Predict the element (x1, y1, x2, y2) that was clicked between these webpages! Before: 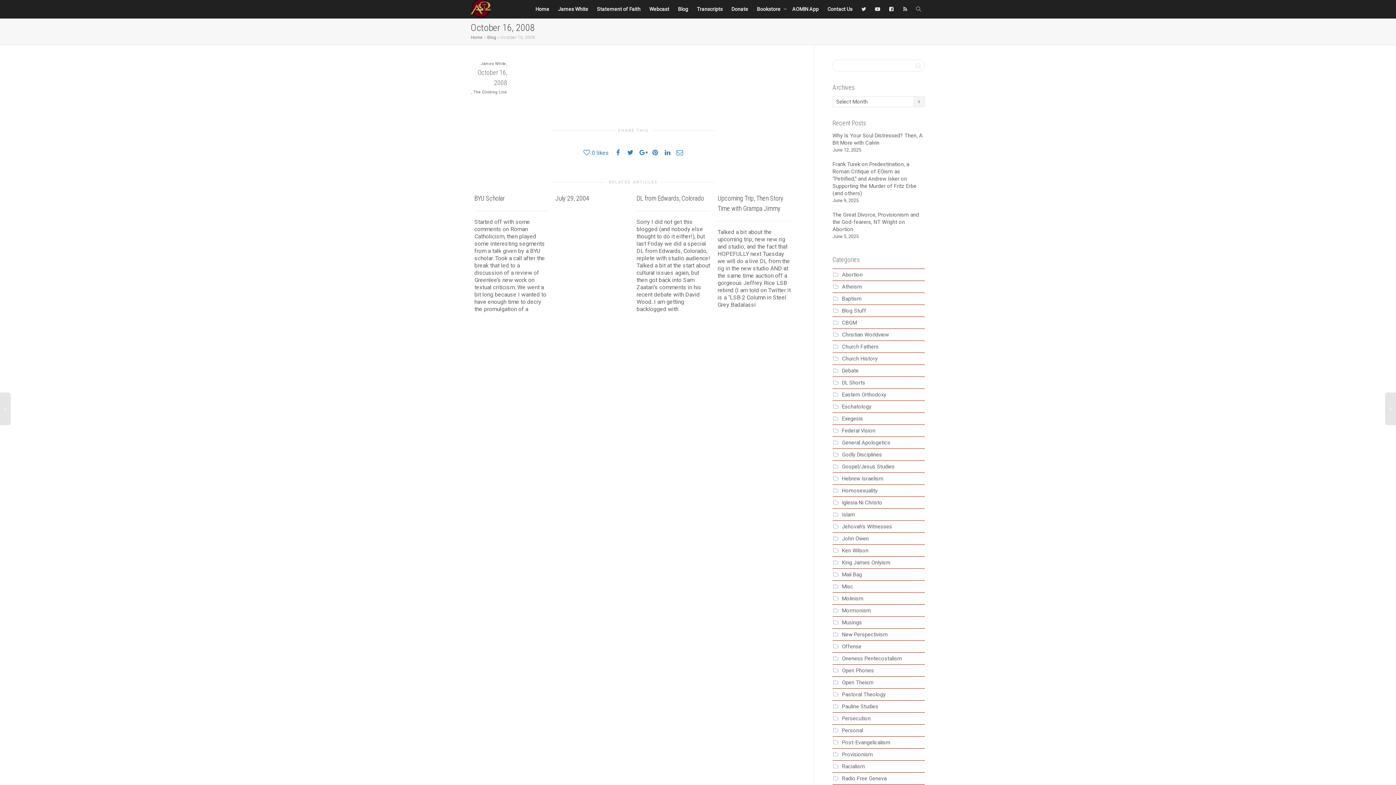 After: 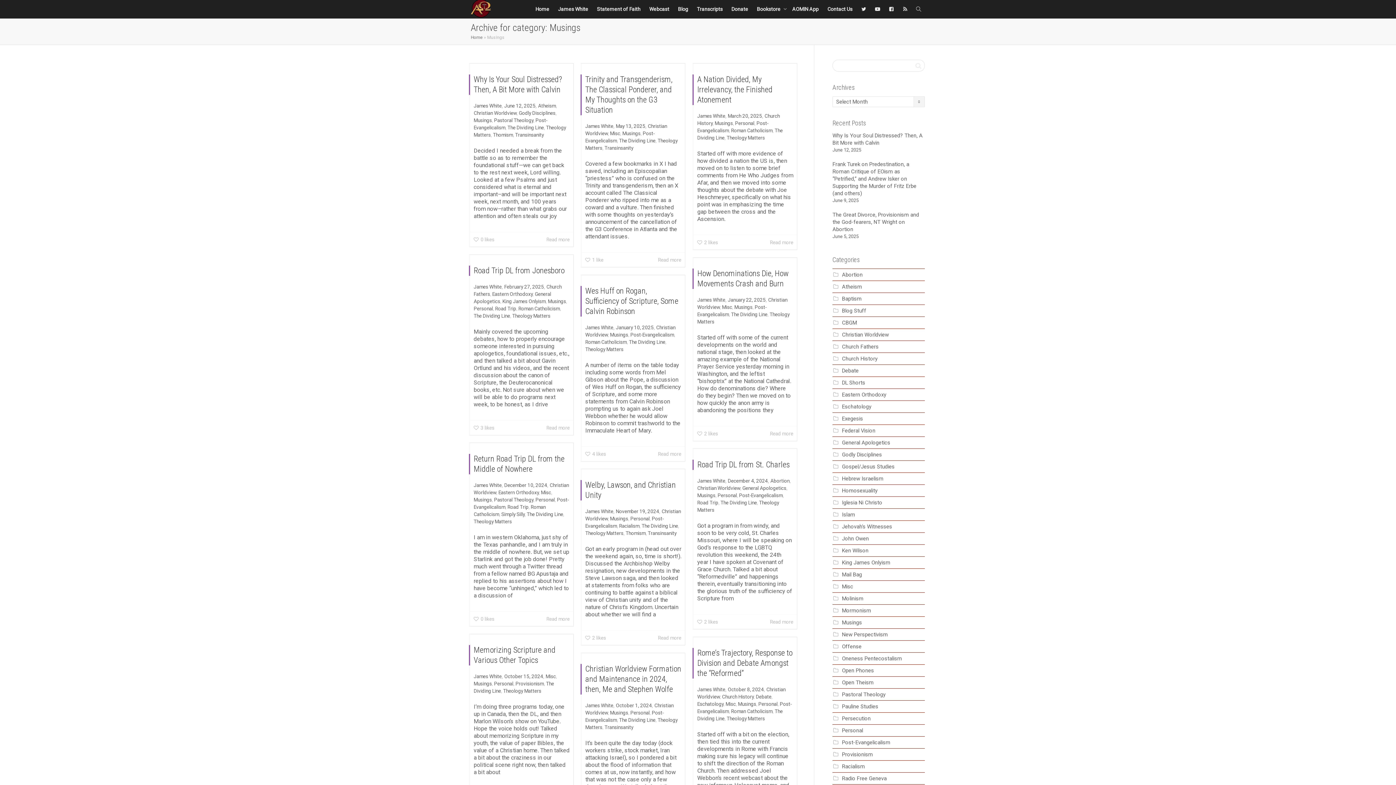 Action: label: Musings bbox: (842, 619, 862, 626)